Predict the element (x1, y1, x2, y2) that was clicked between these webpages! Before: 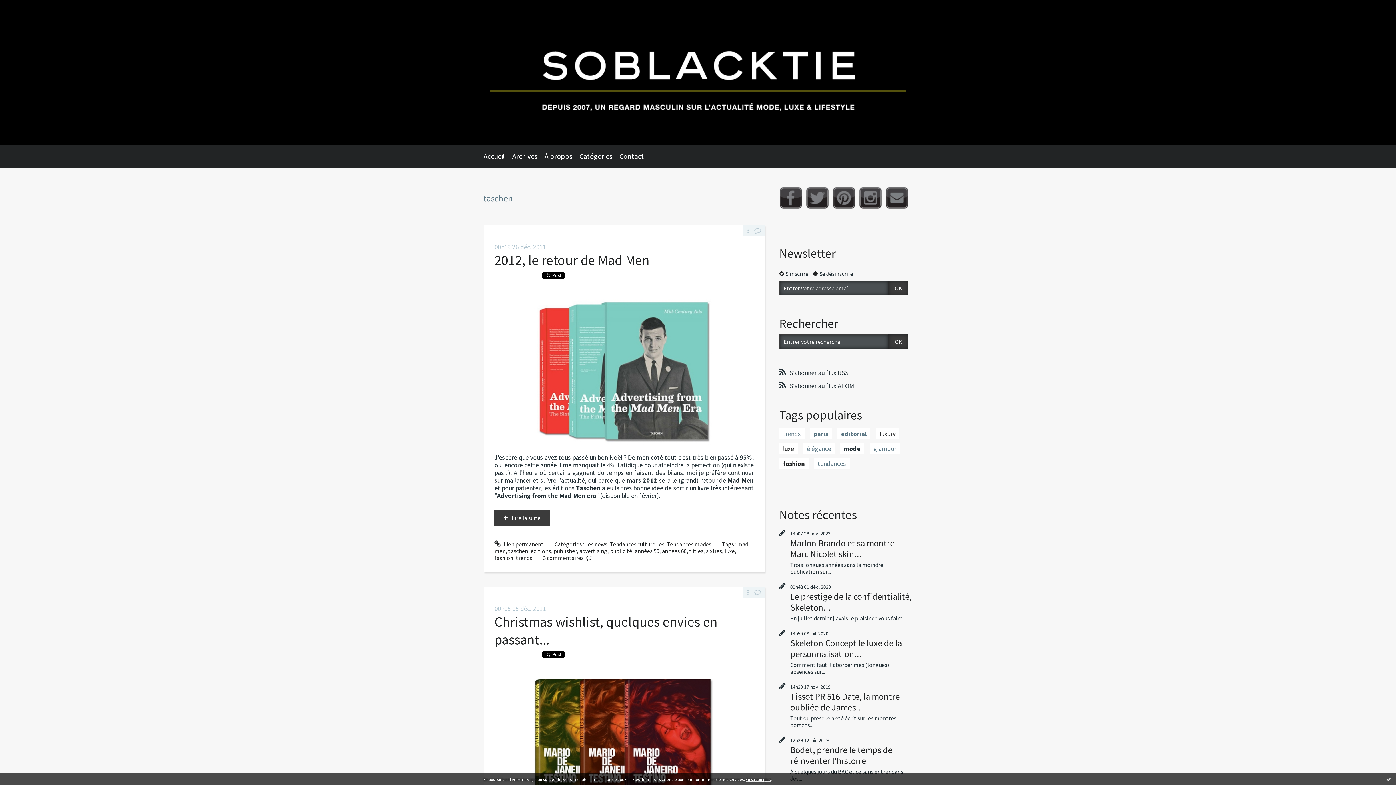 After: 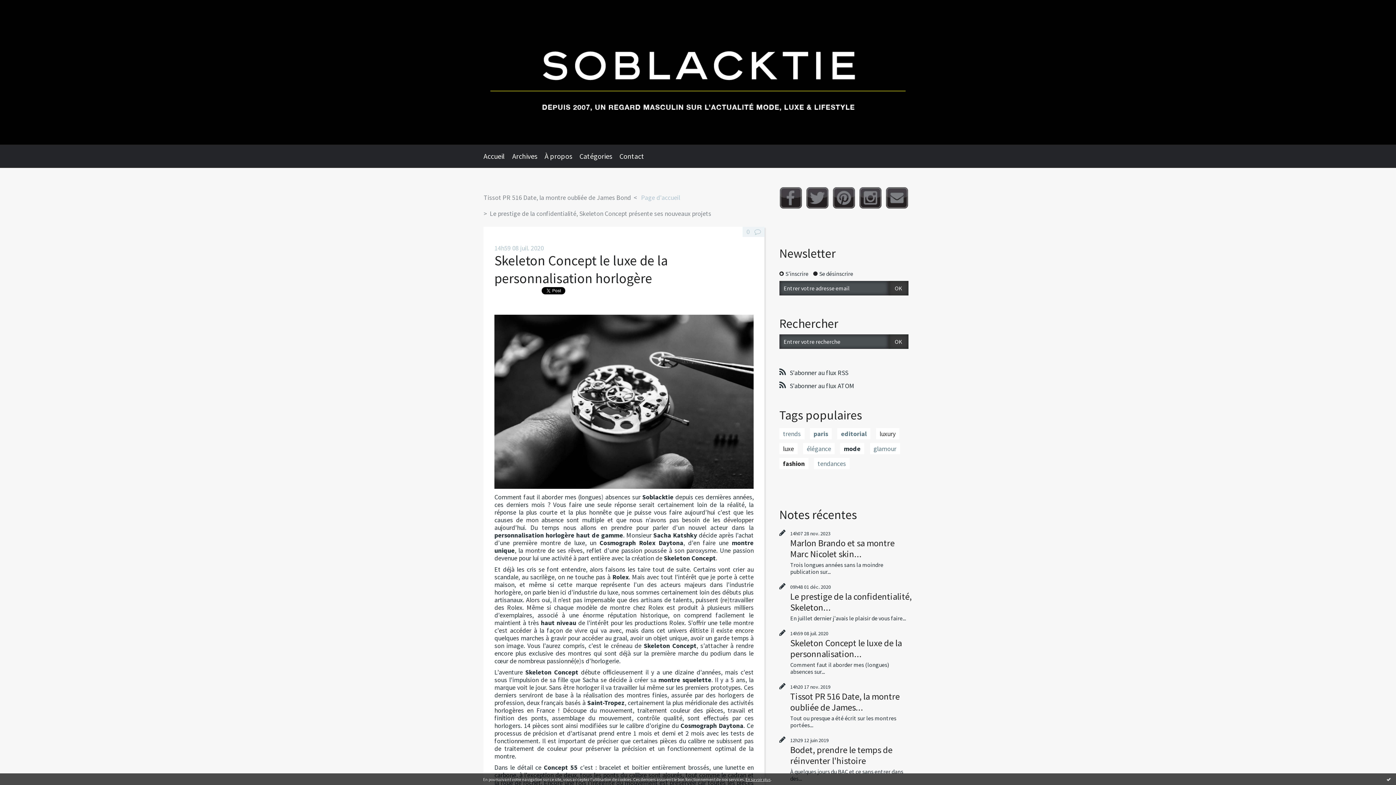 Action: label: Skeleton Concept le luxe de la personnalisation... bbox: (790, 637, 902, 659)